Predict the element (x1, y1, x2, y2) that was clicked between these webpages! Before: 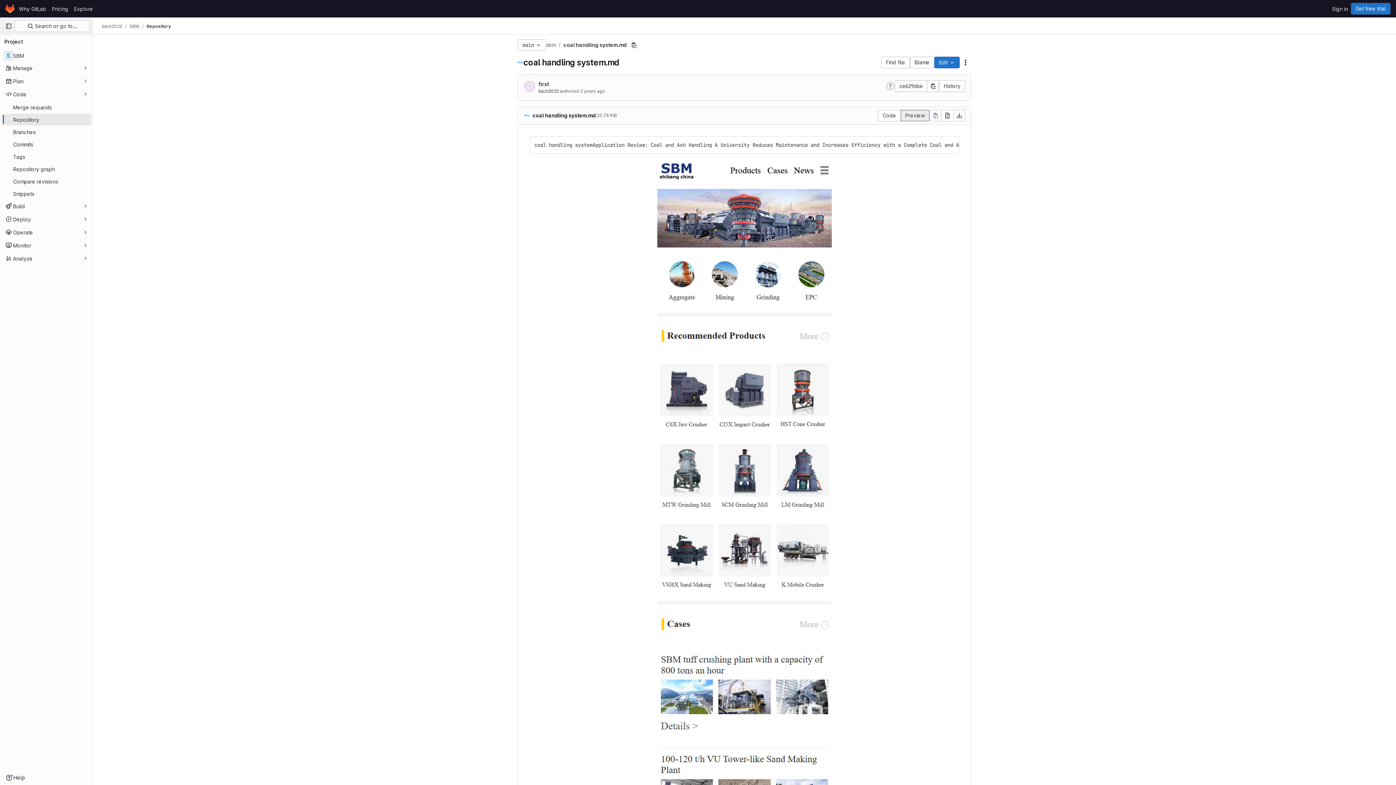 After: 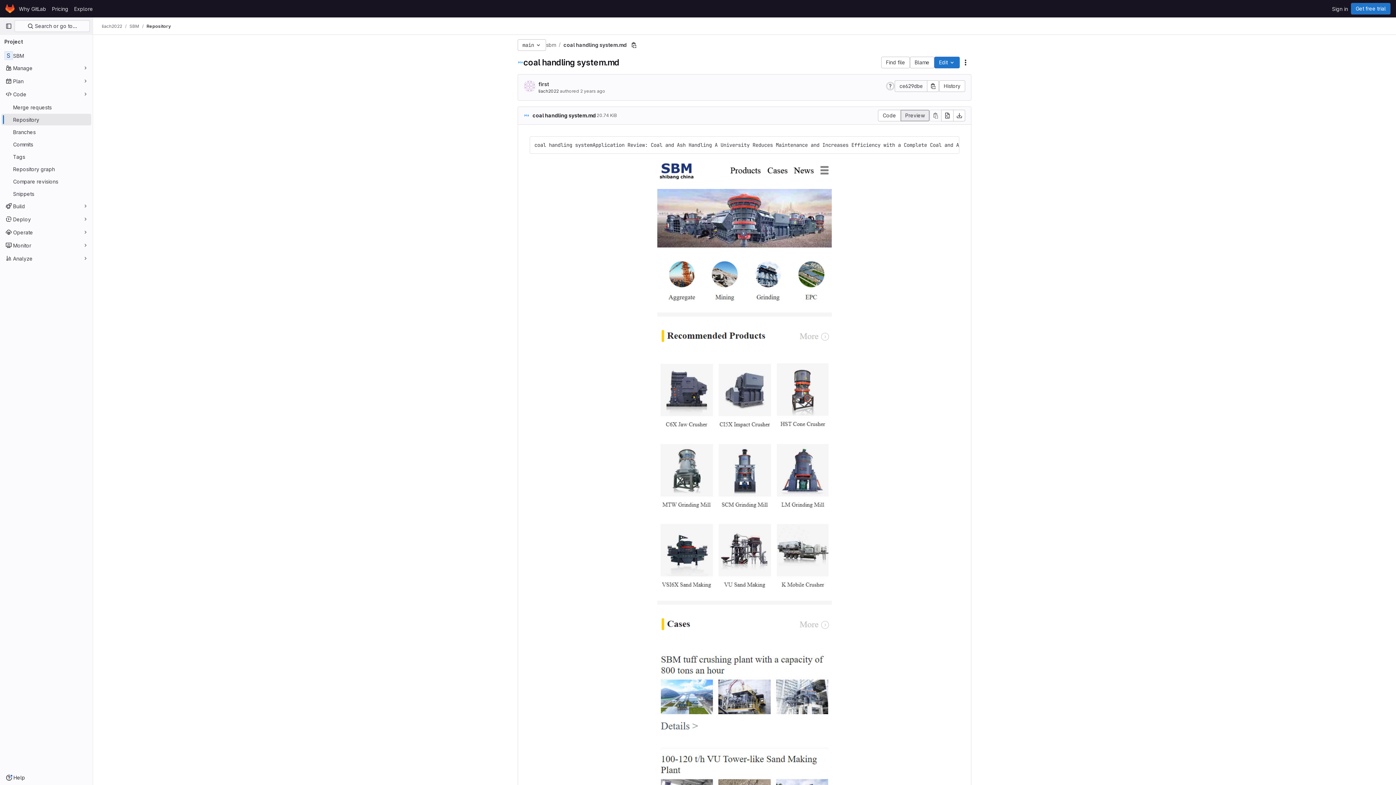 Action: bbox: (716, 427, 774, 433)